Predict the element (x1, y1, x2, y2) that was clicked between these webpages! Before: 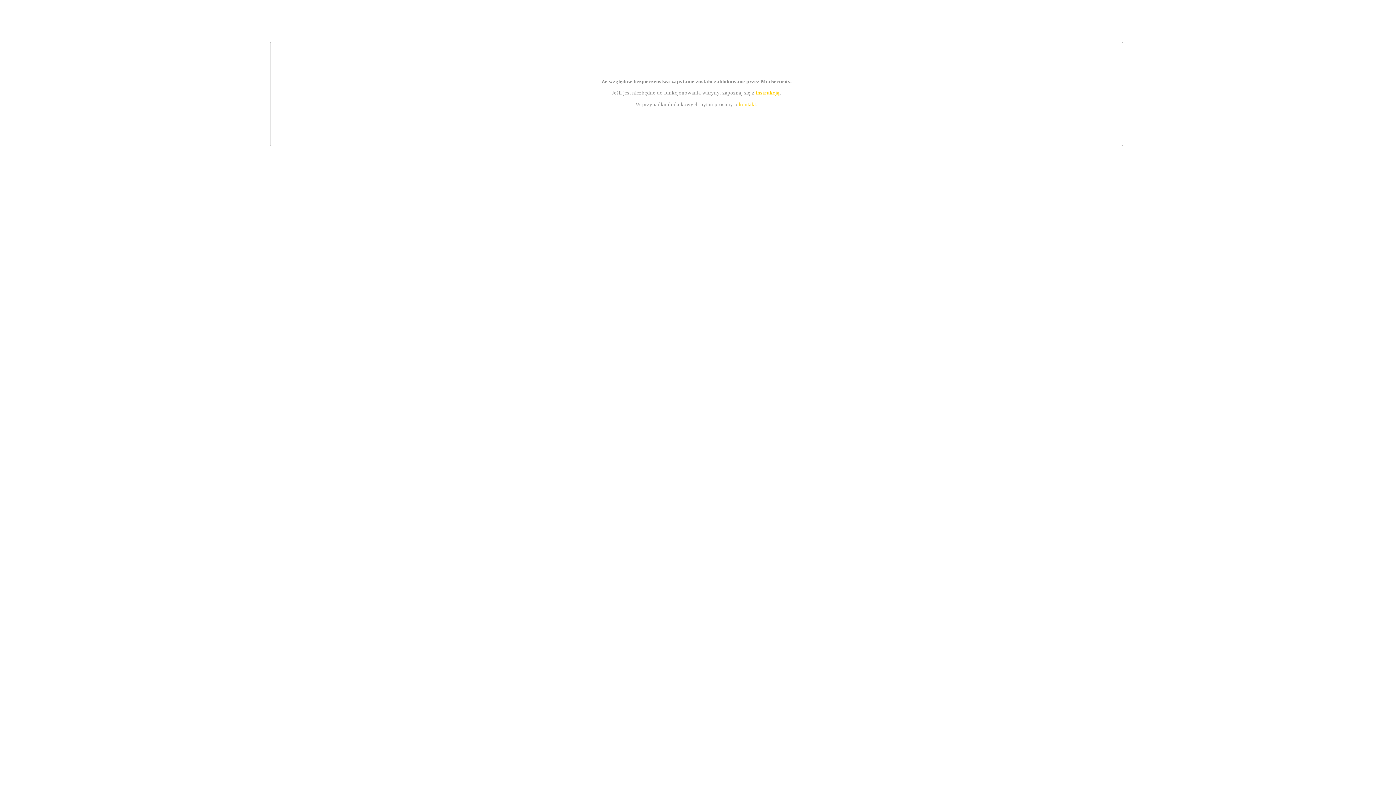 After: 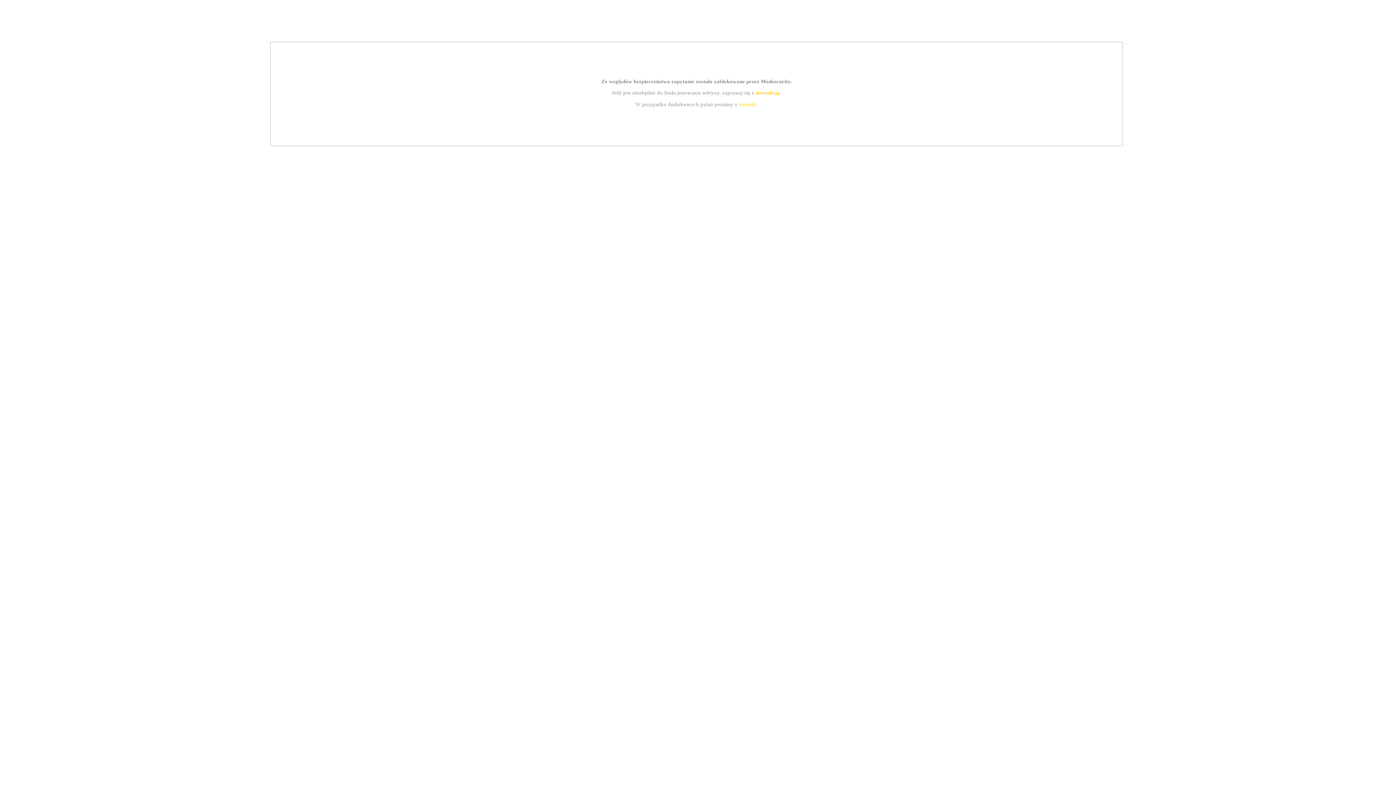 Action: bbox: (739, 101, 756, 107) label: kontakt